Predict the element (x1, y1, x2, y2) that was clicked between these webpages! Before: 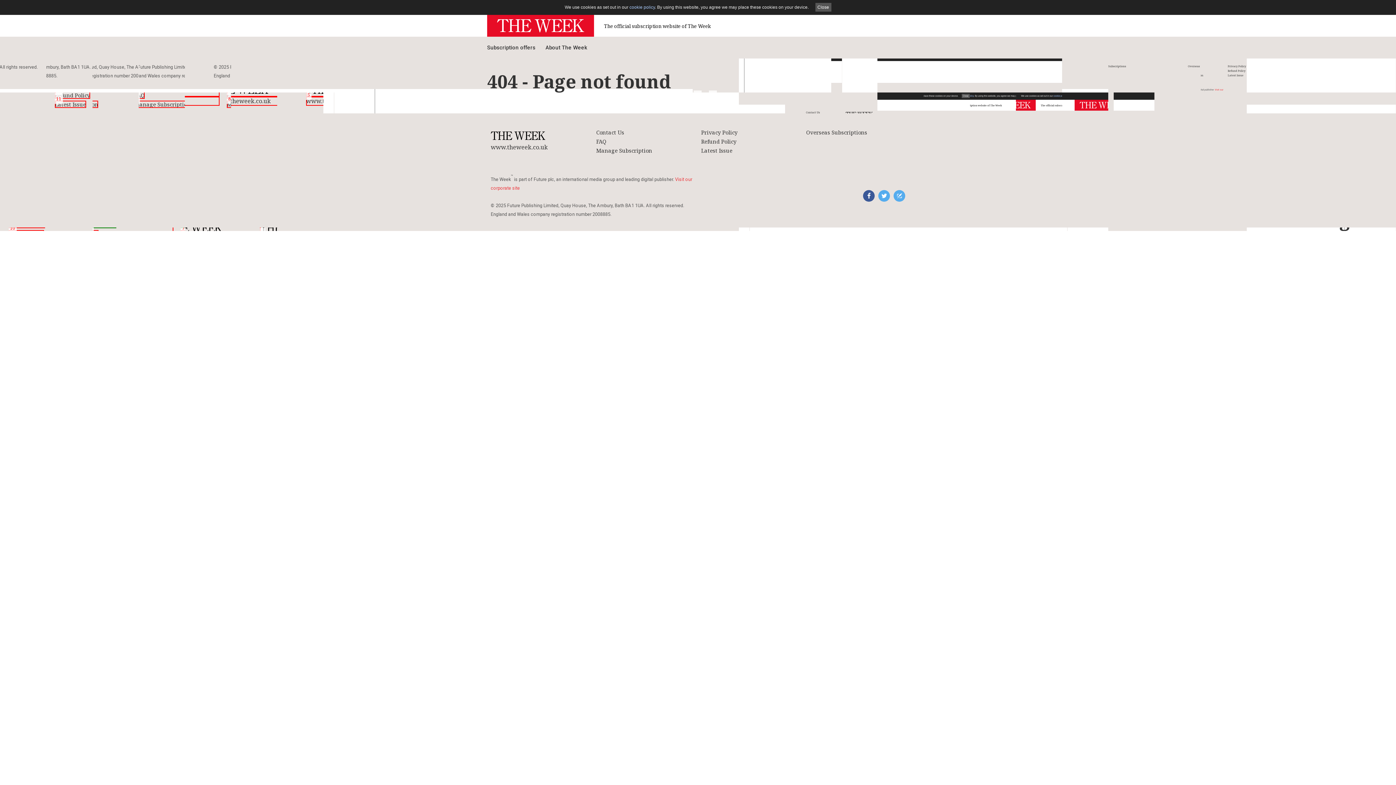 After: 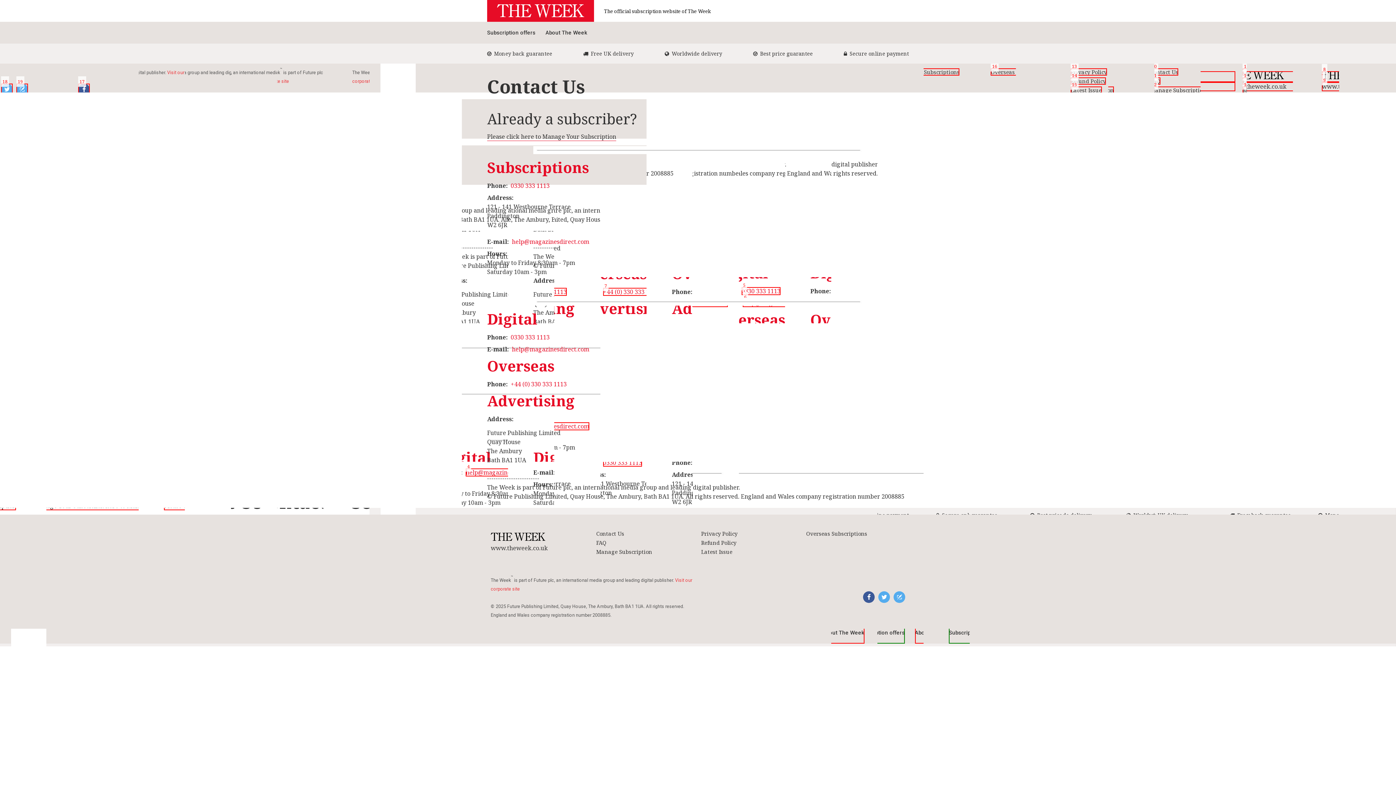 Action: label: Contact Us bbox: (596, 128, 624, 136)